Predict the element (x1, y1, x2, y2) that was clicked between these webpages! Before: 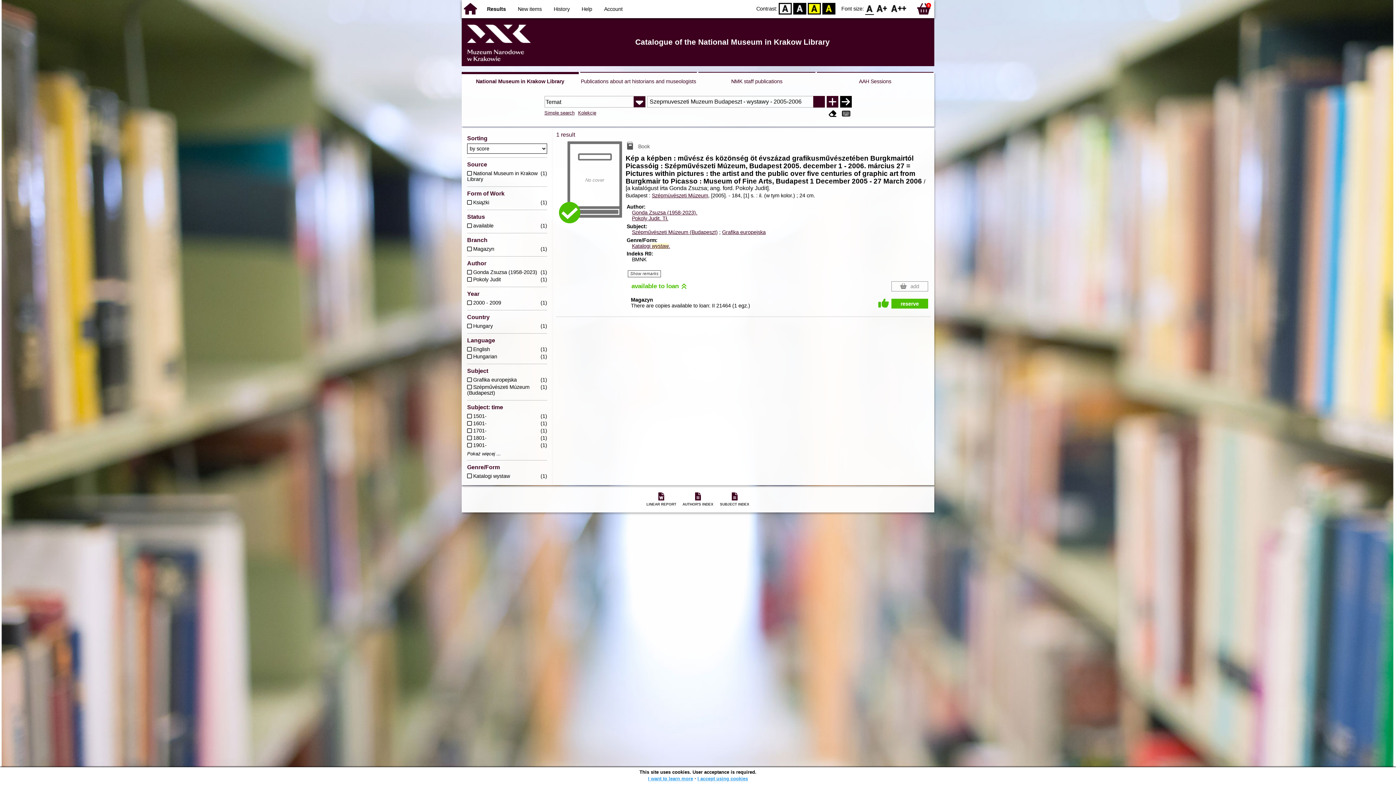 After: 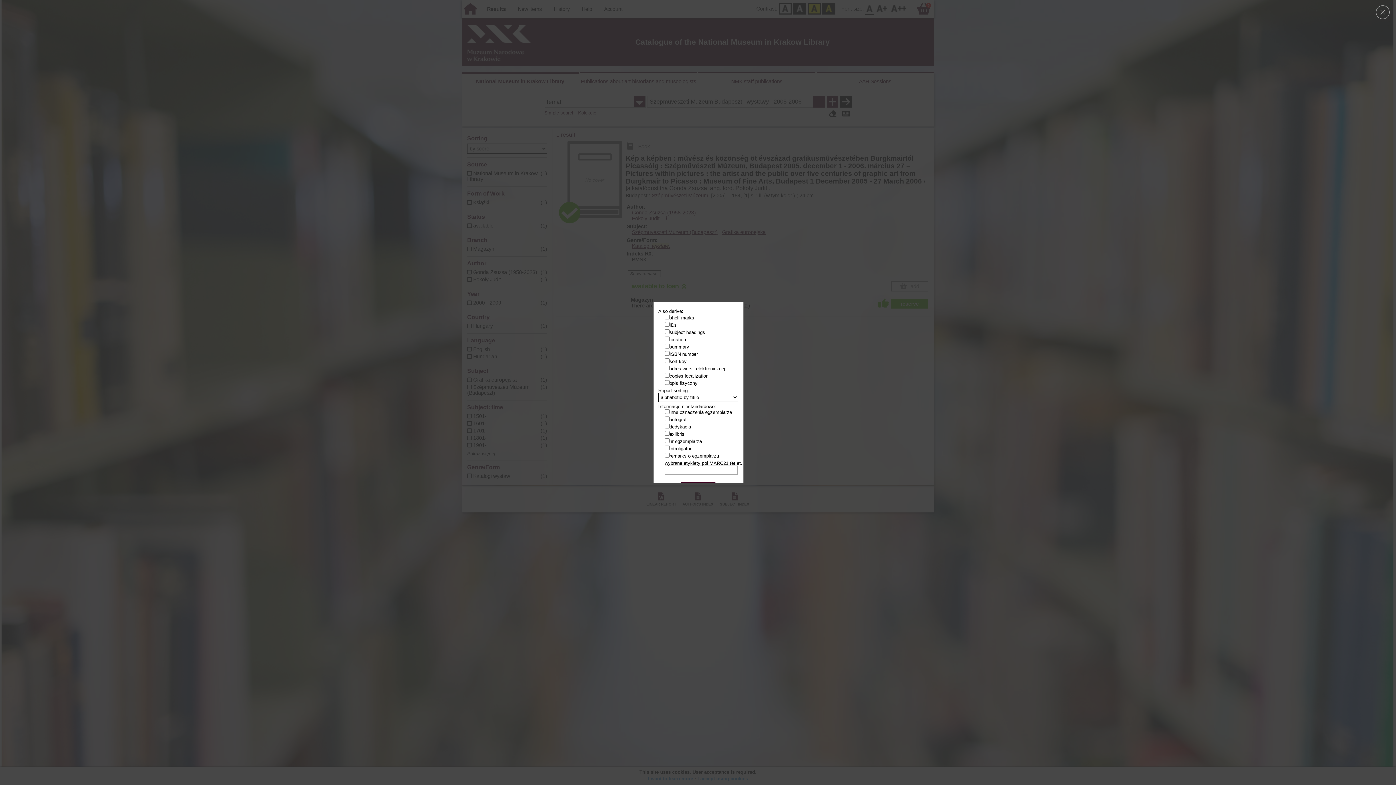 Action: bbox: (643, 490, 679, 509) label: LINEAR REPORT